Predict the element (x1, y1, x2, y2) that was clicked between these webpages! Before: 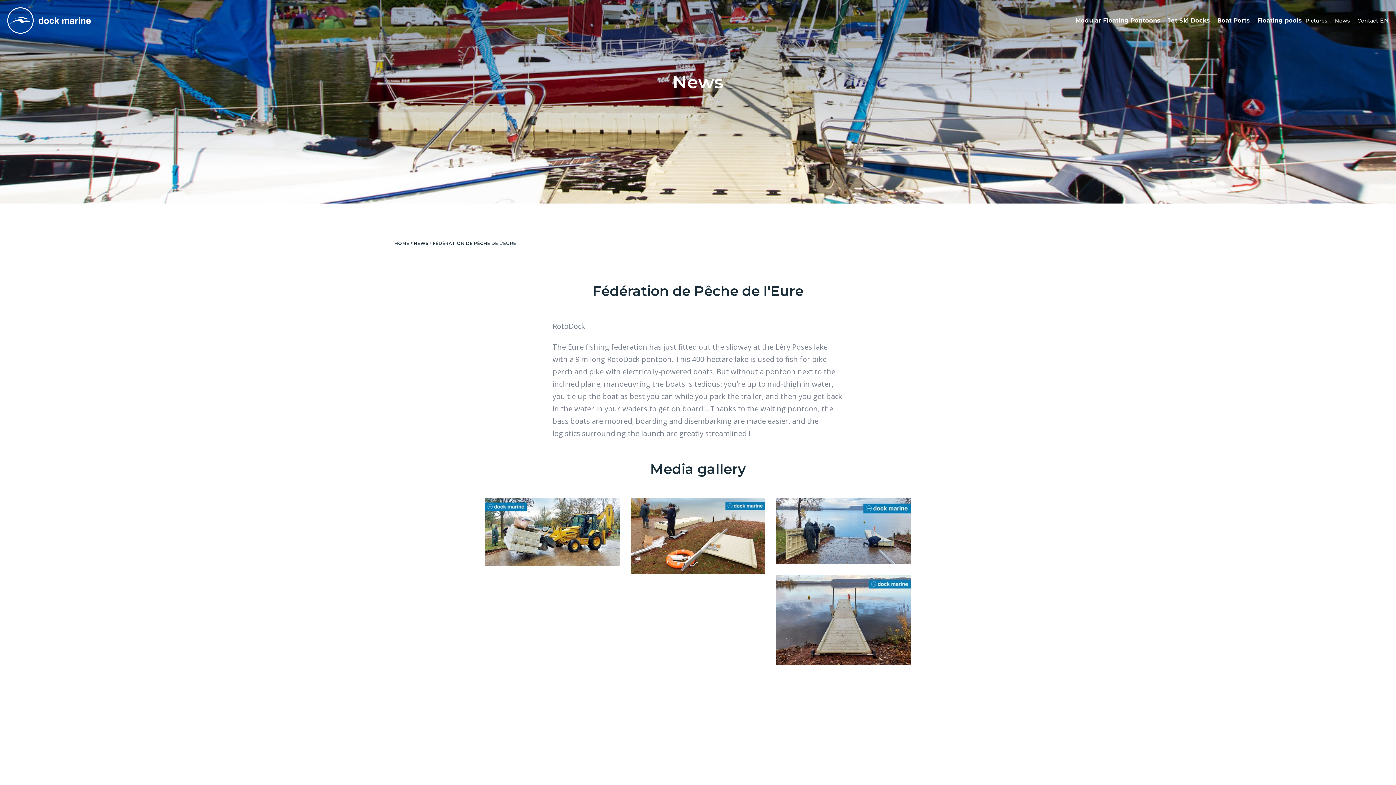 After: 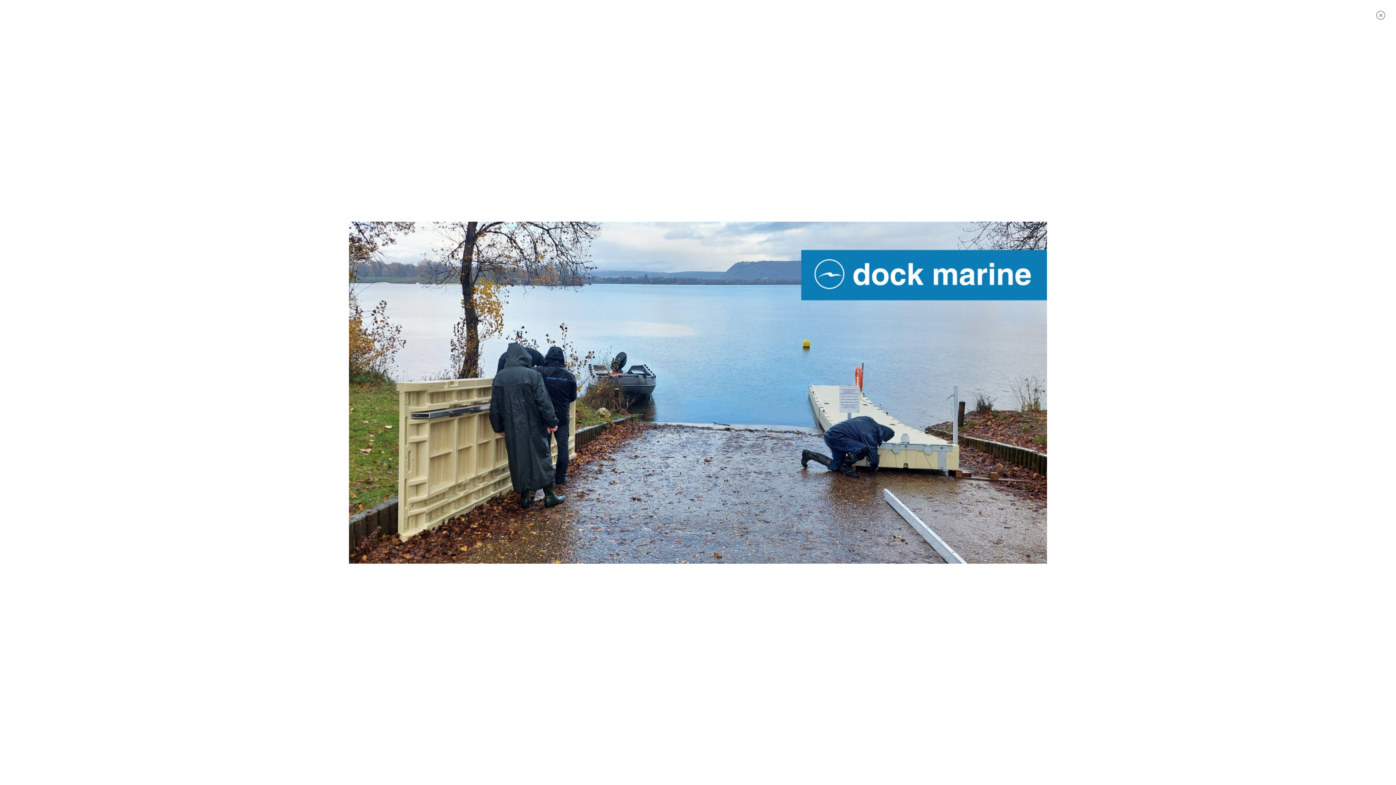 Action: bbox: (630, 585, 765, 719)